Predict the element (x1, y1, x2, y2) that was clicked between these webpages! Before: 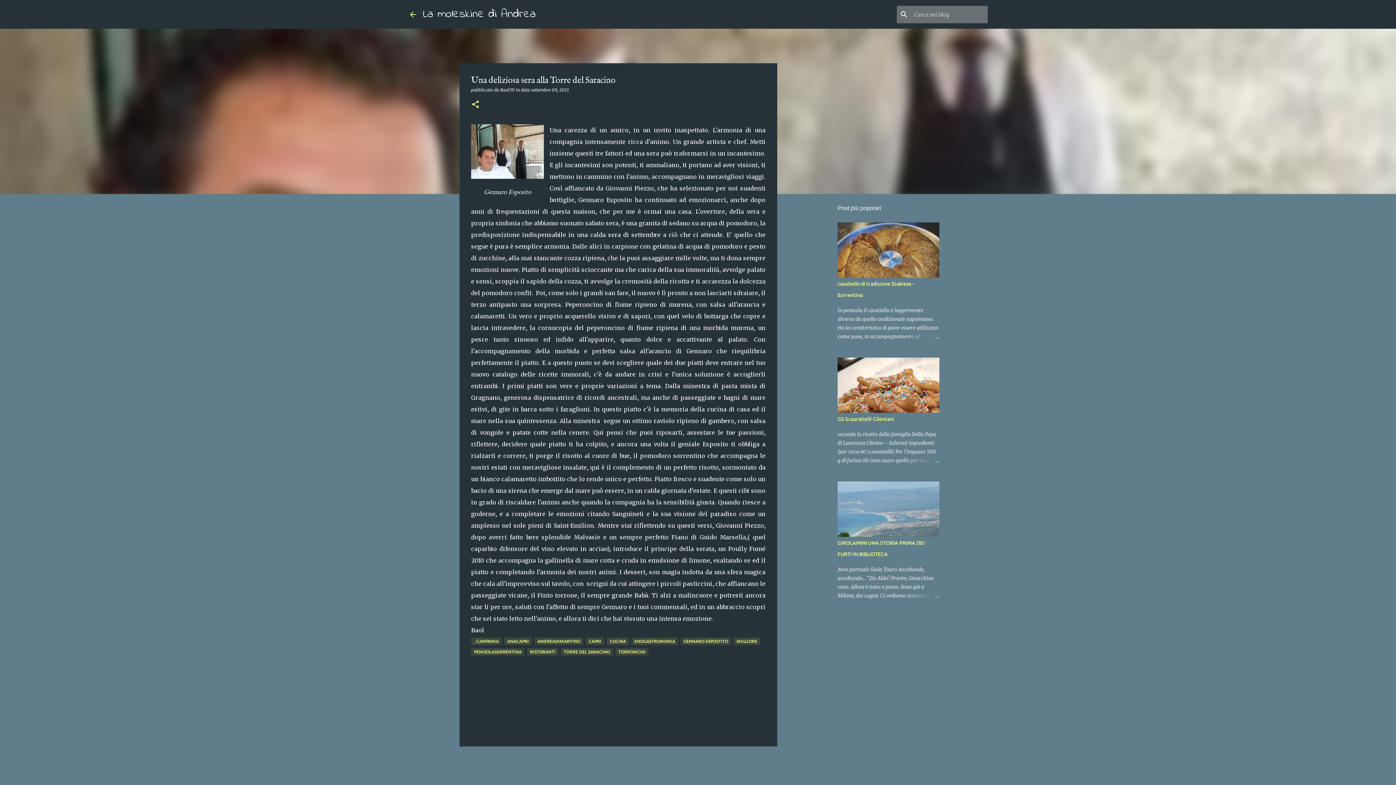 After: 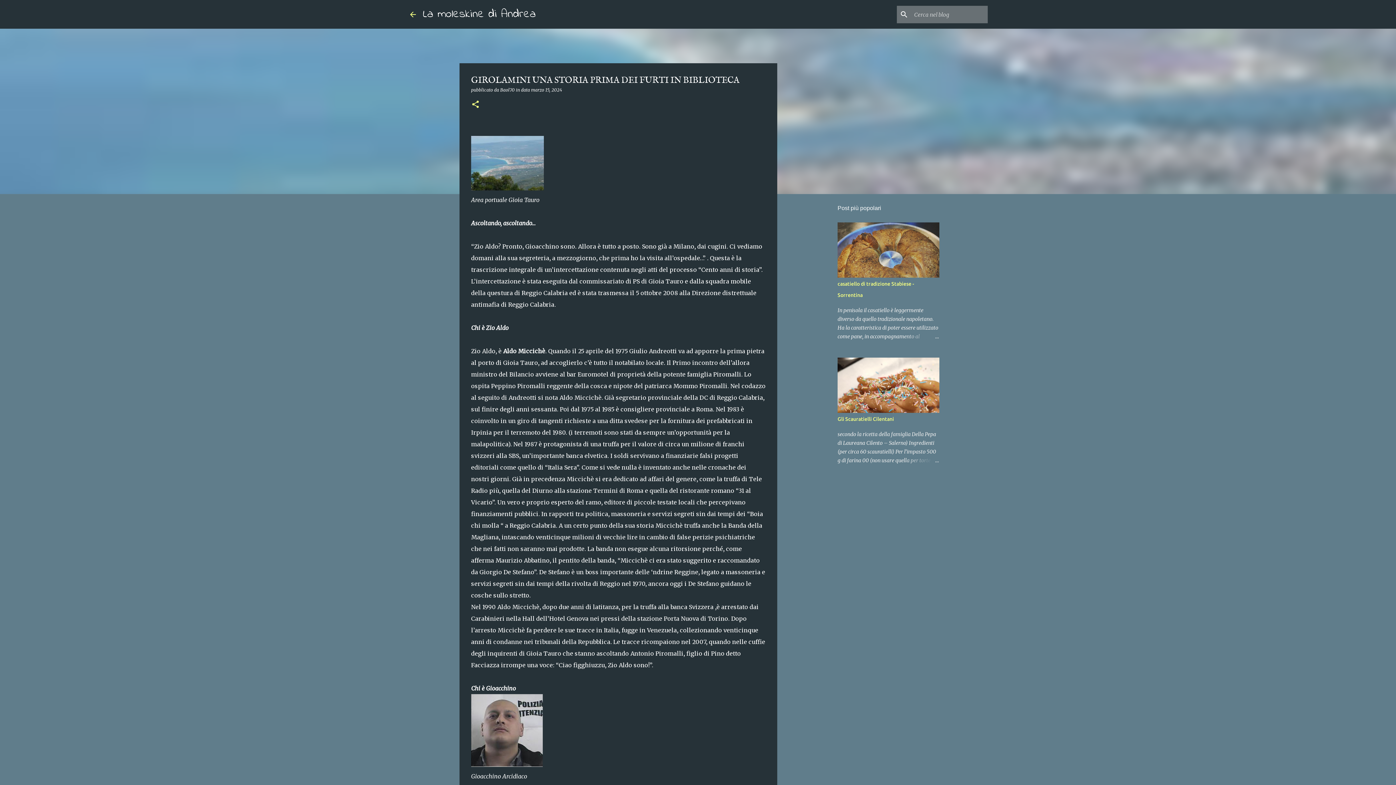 Action: bbox: (904, 591, 939, 600)